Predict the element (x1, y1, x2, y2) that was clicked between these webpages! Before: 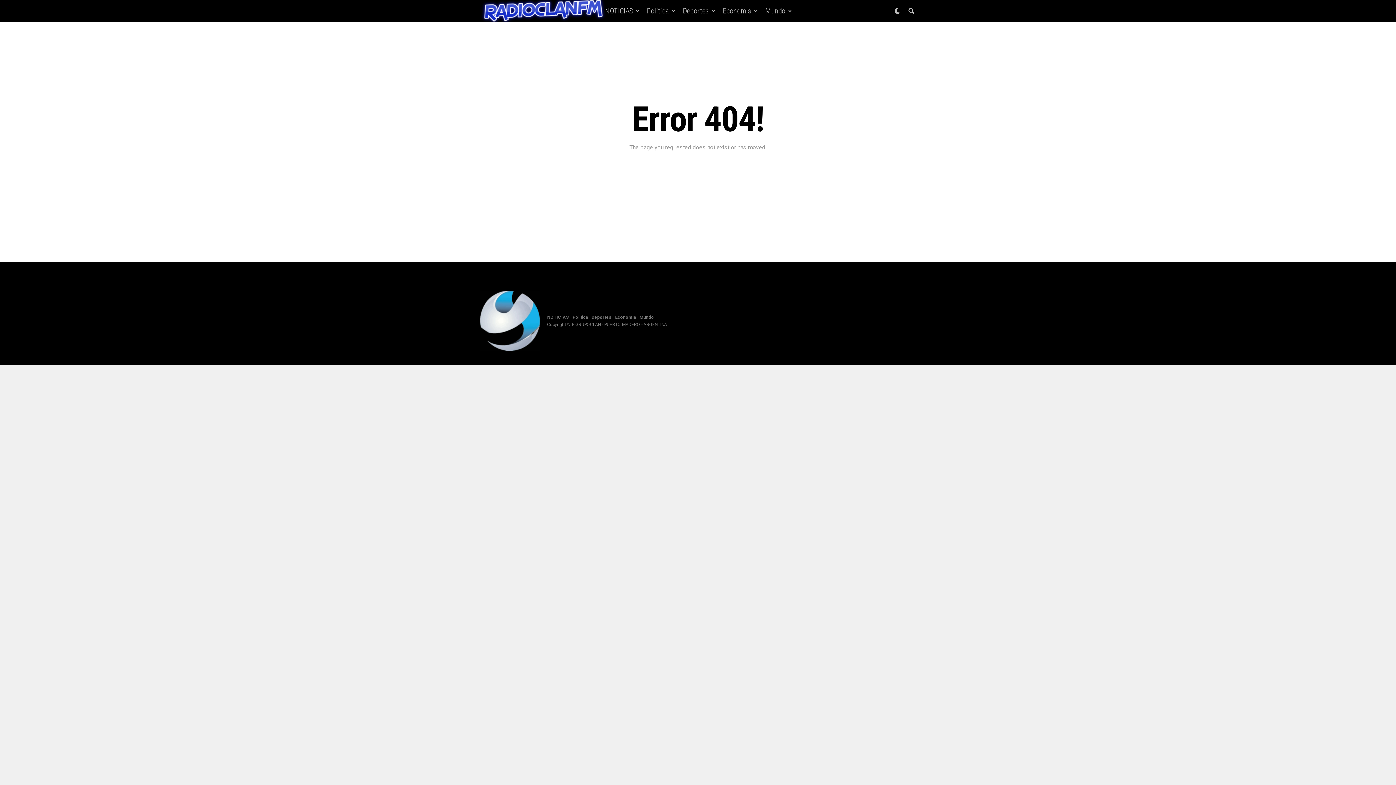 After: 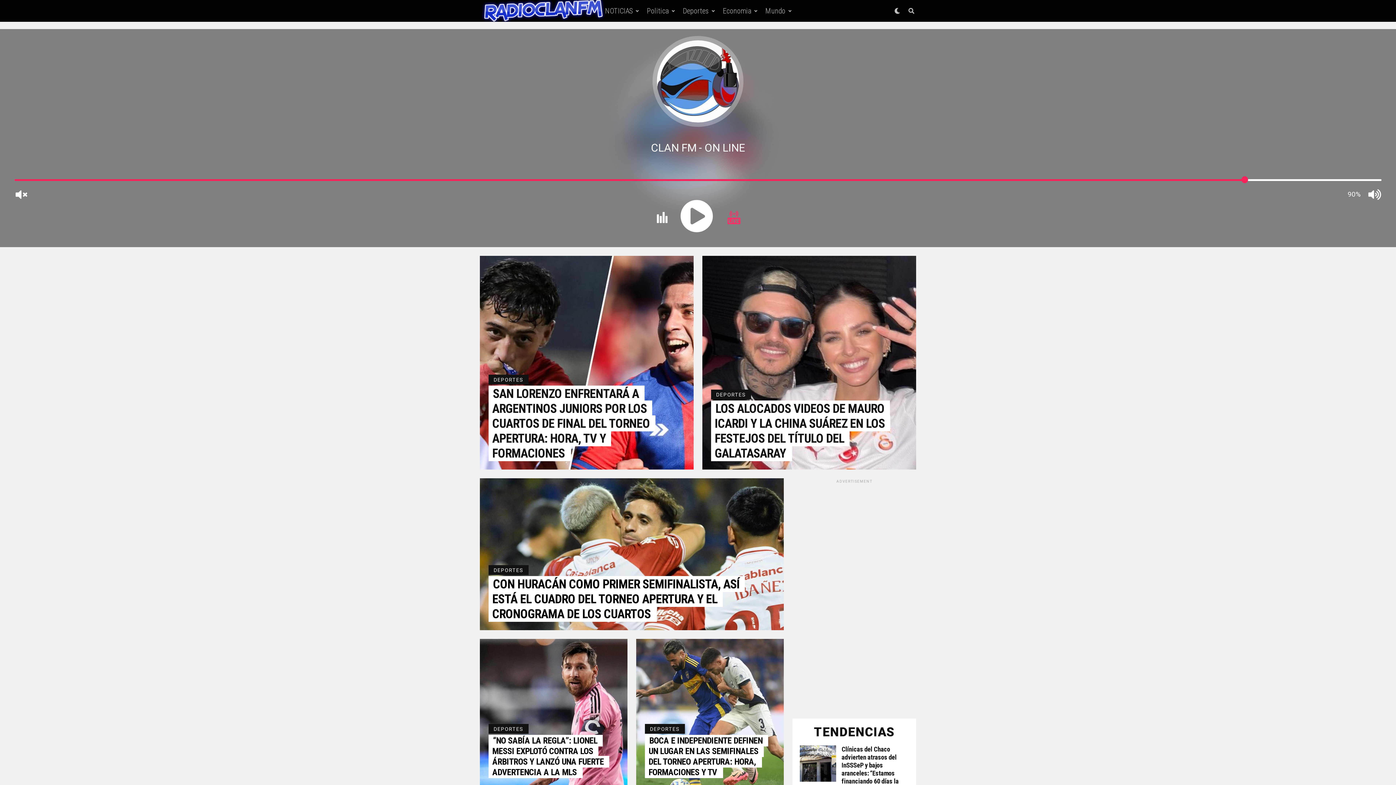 Action: bbox: (679, 0, 712, 21) label: Deportes